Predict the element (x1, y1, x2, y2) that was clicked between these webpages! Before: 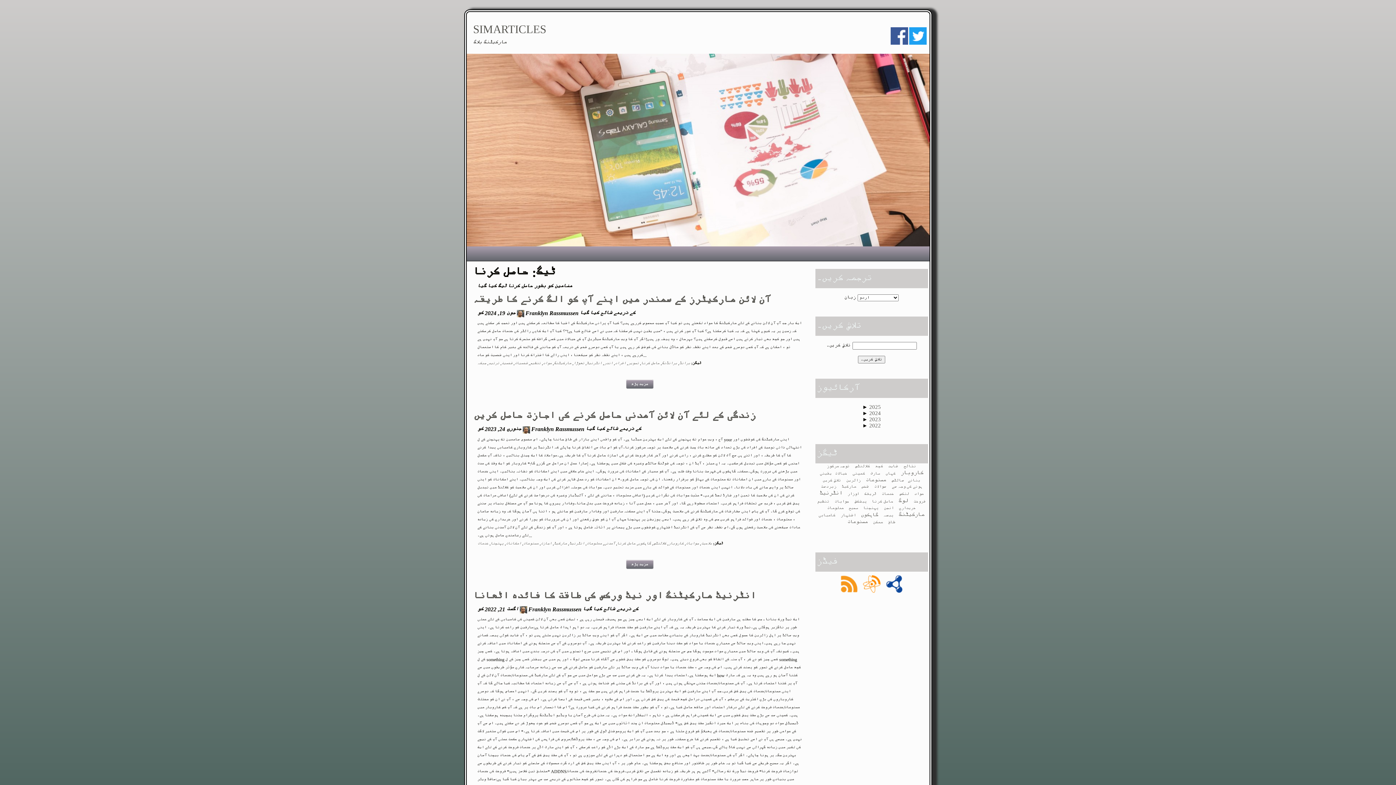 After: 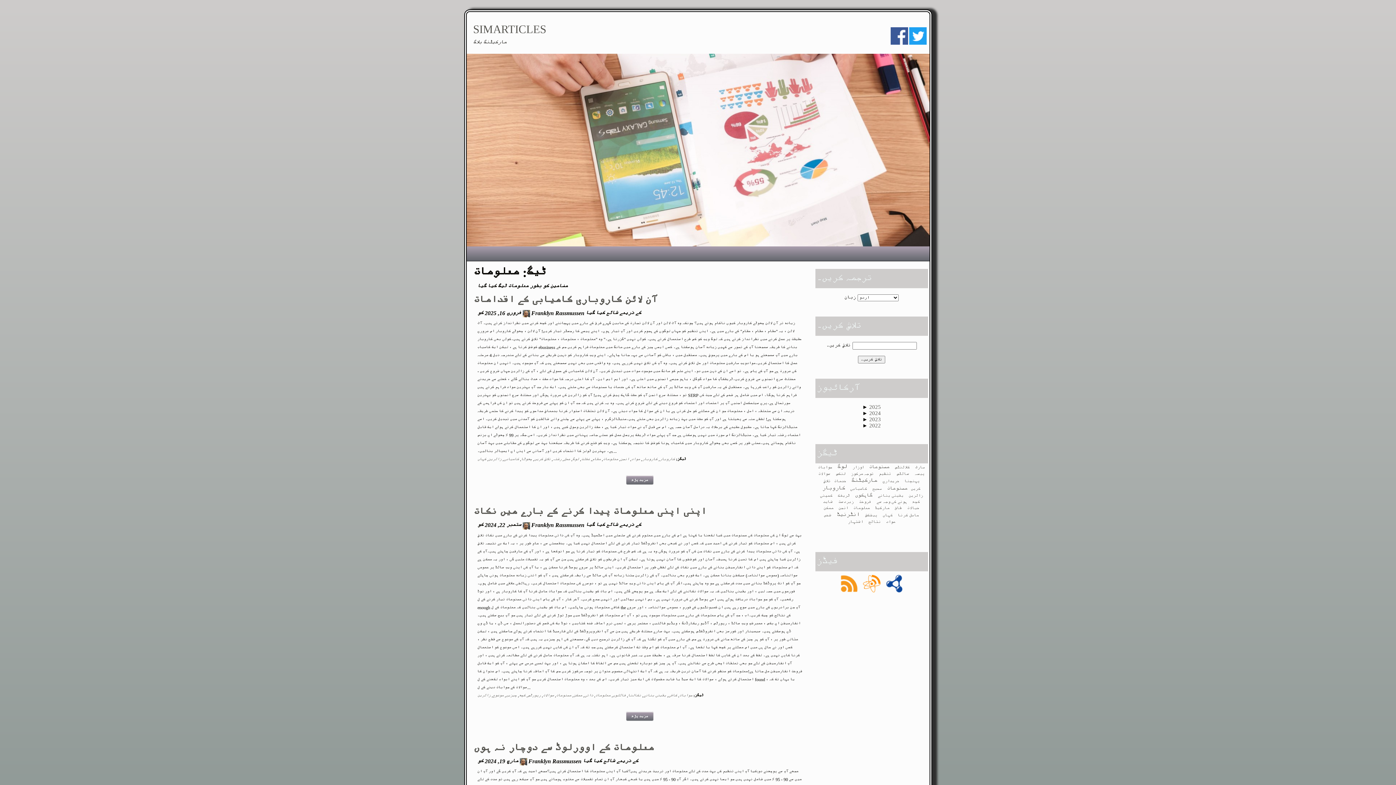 Action: bbox: (586, 541, 602, 546) label: معلومات